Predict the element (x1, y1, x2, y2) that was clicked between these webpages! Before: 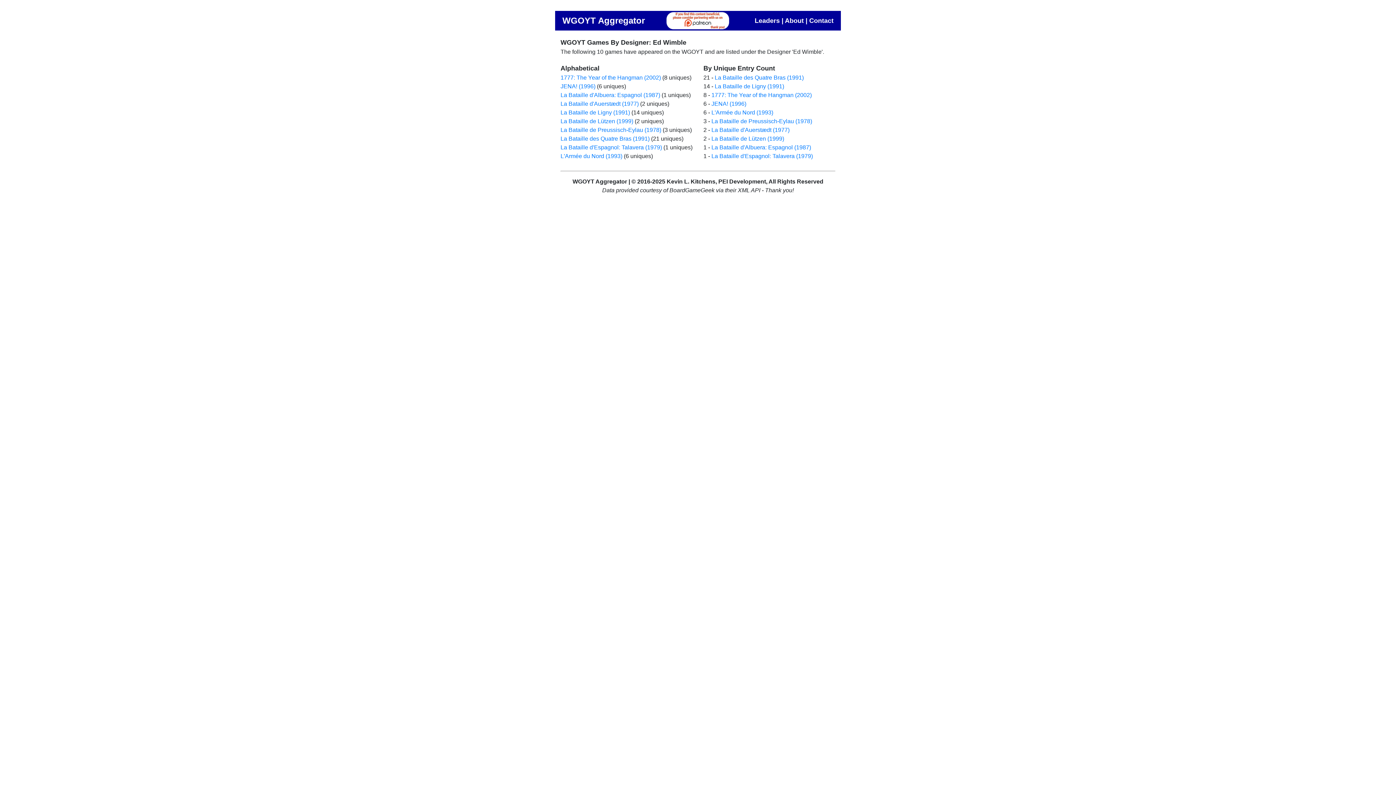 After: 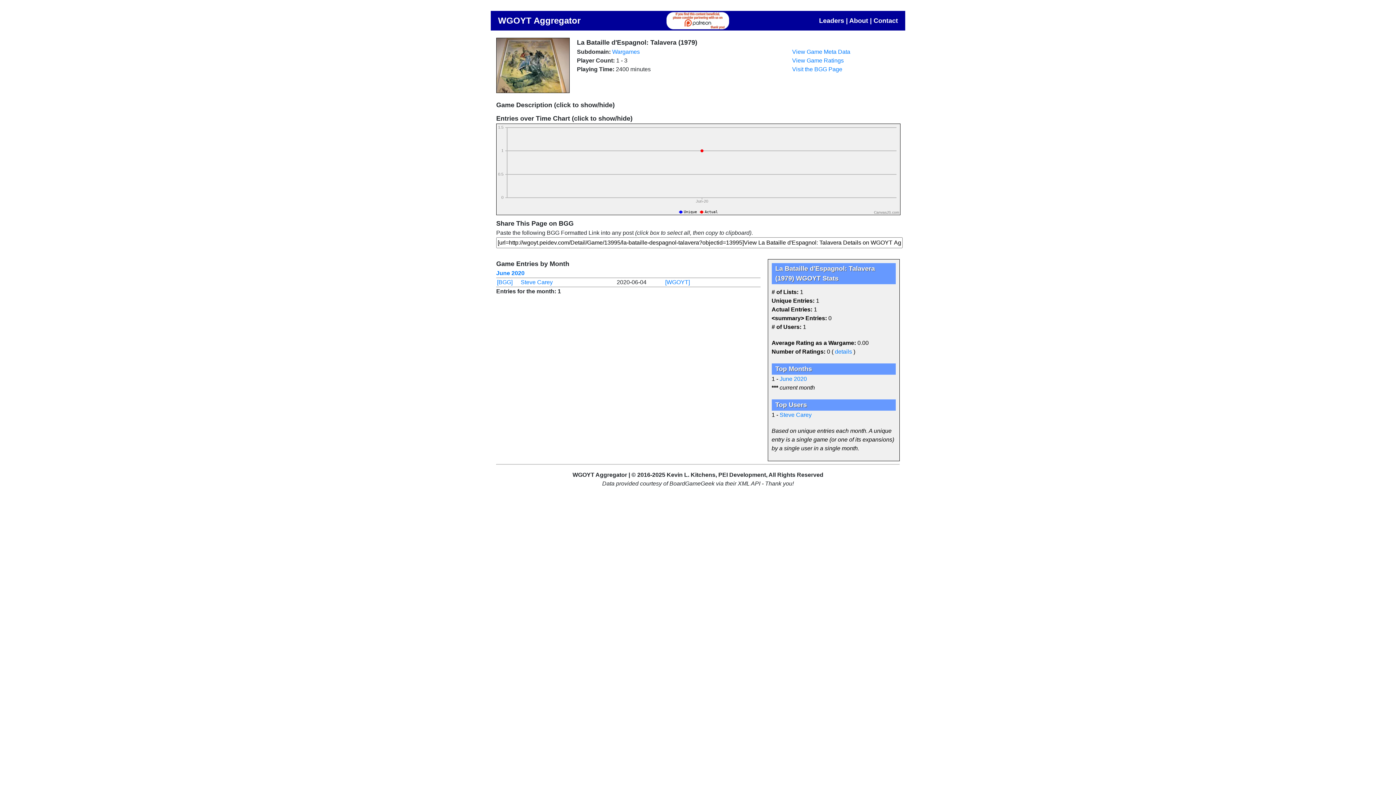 Action: label: La Bataille d'Espagnol: Talavera (1979) bbox: (560, 144, 662, 150)